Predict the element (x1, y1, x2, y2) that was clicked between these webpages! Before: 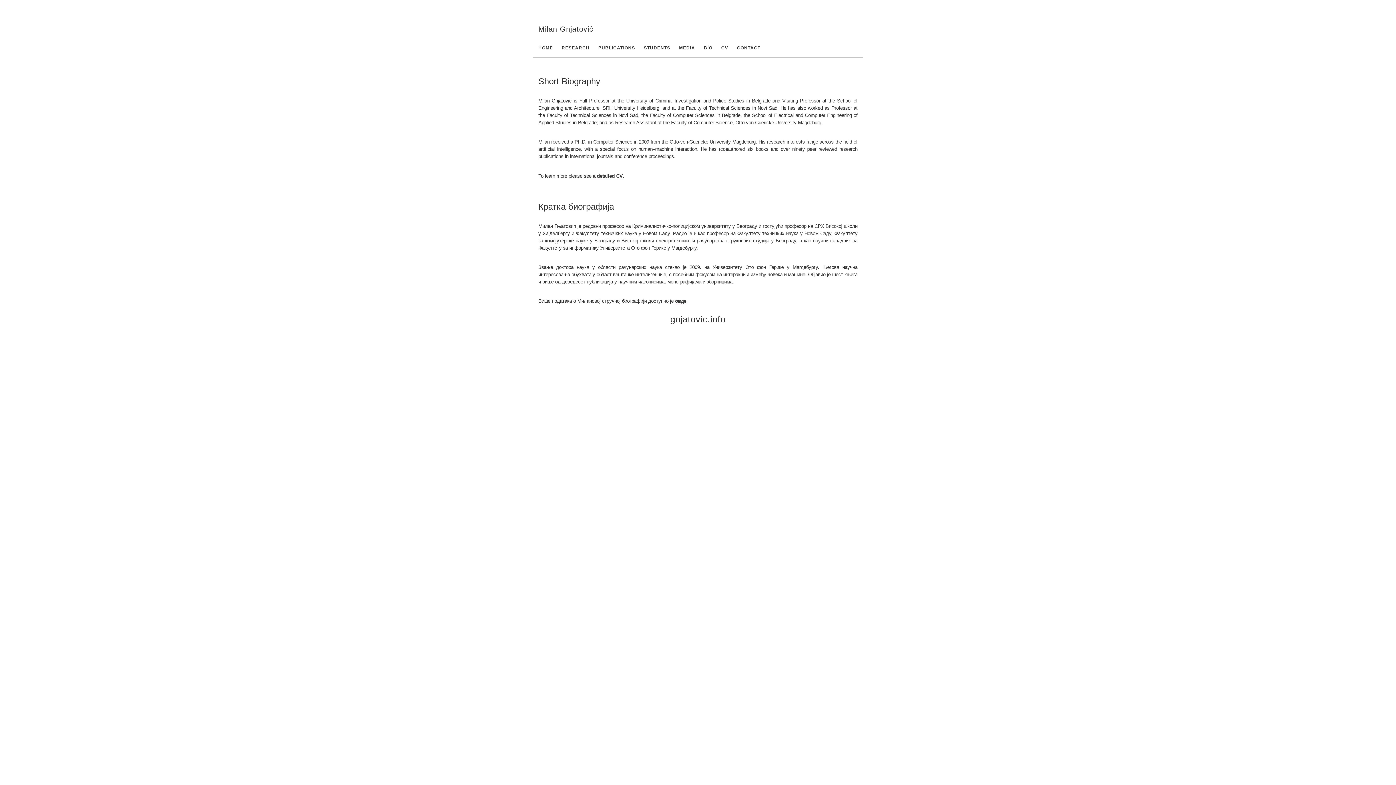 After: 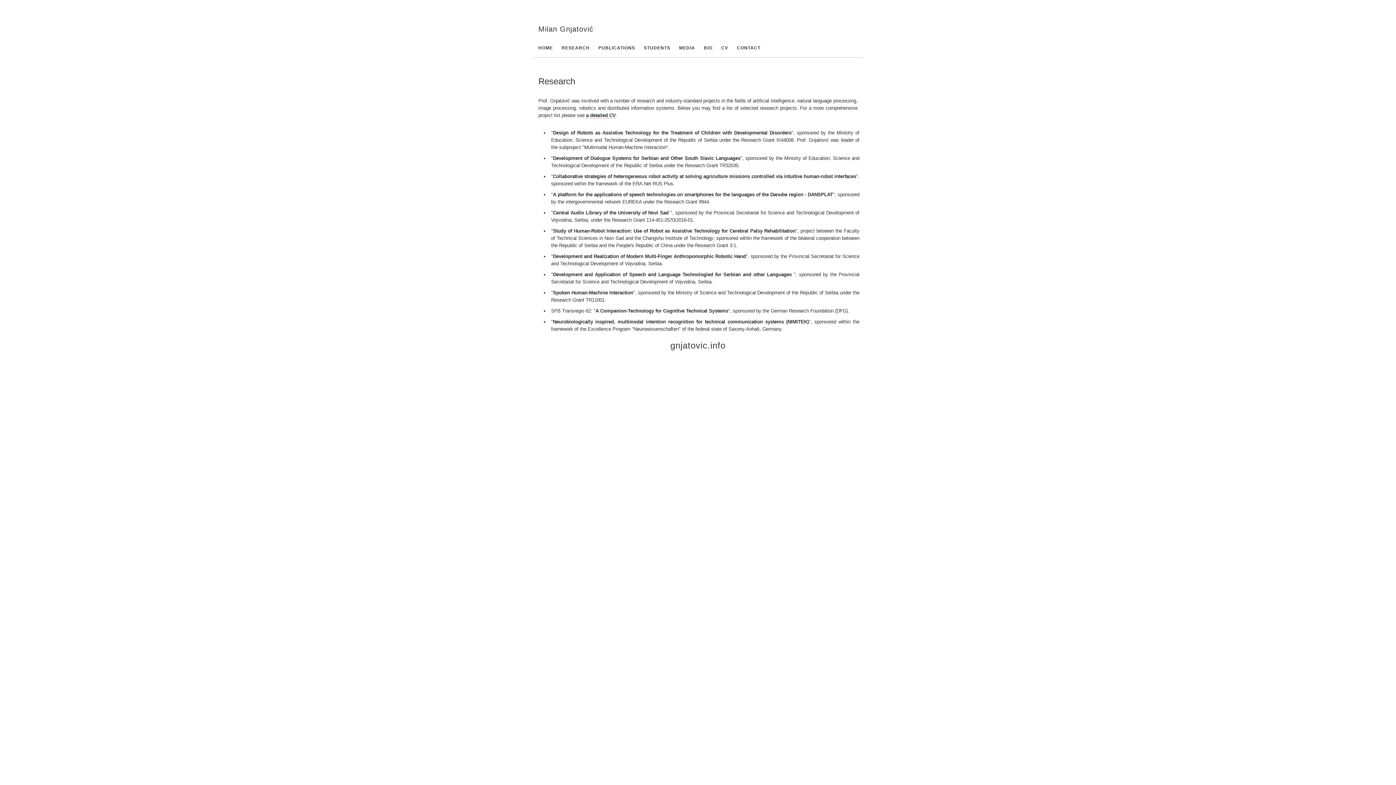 Action: label: RESEARCH bbox: (561, 45, 589, 50)